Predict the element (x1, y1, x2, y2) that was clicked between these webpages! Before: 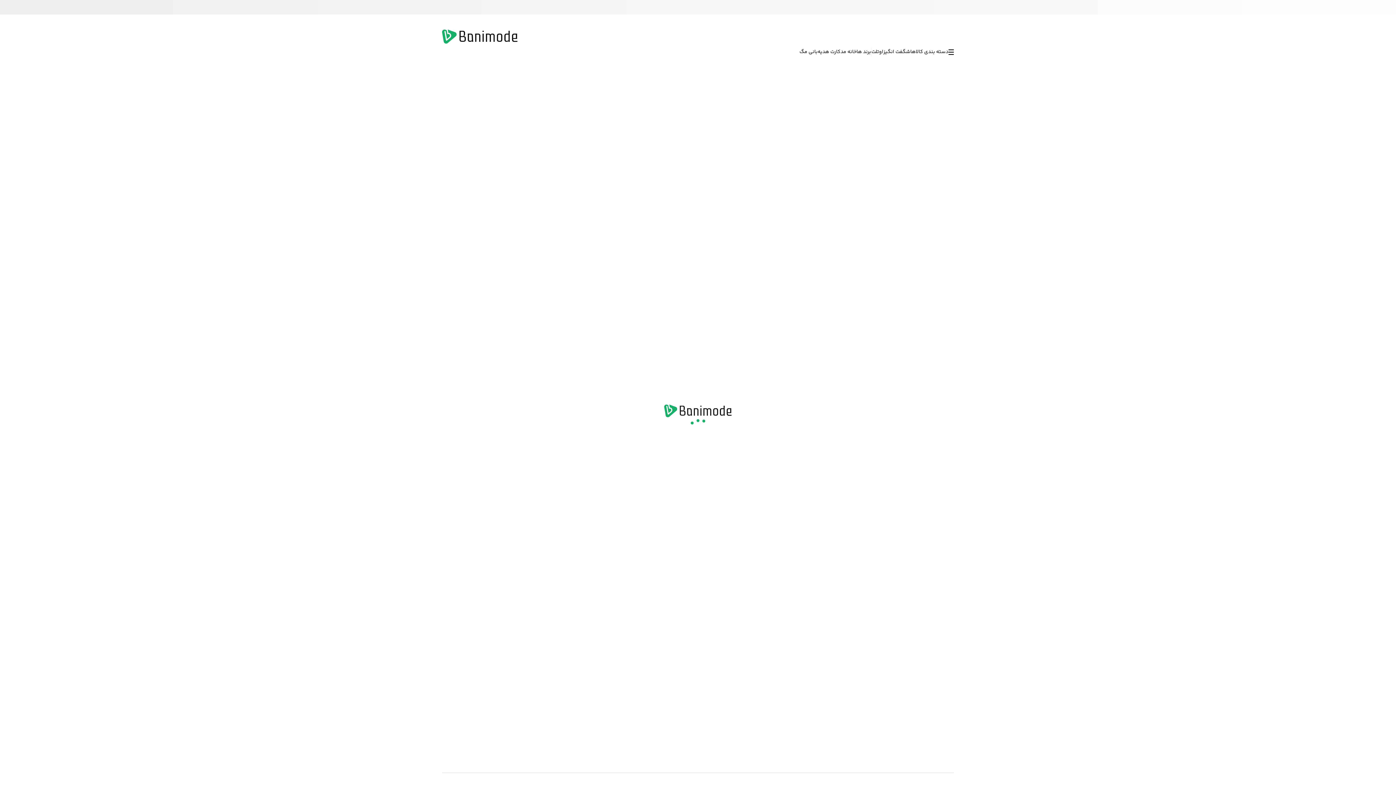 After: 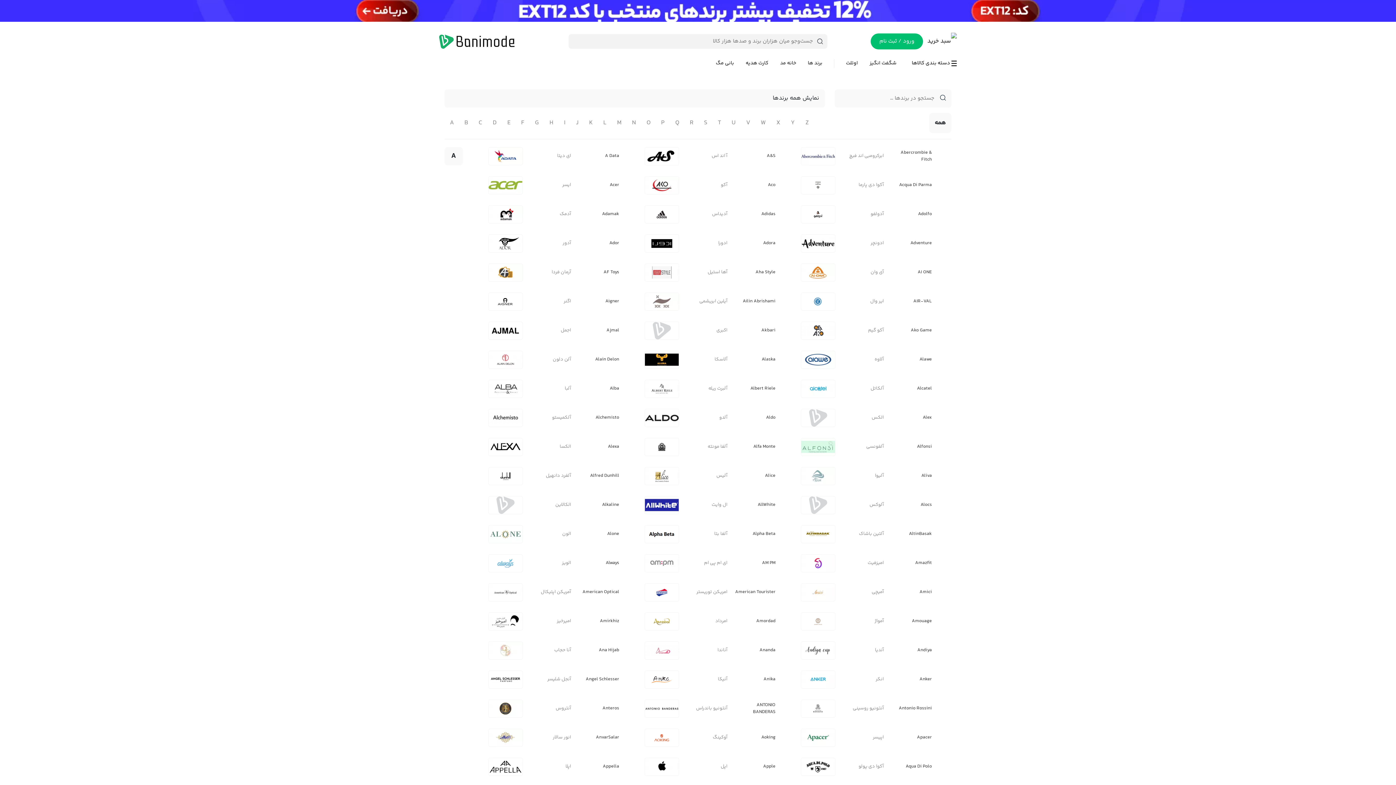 Action: bbox: (856, 43, 871, 60) label: برند ها